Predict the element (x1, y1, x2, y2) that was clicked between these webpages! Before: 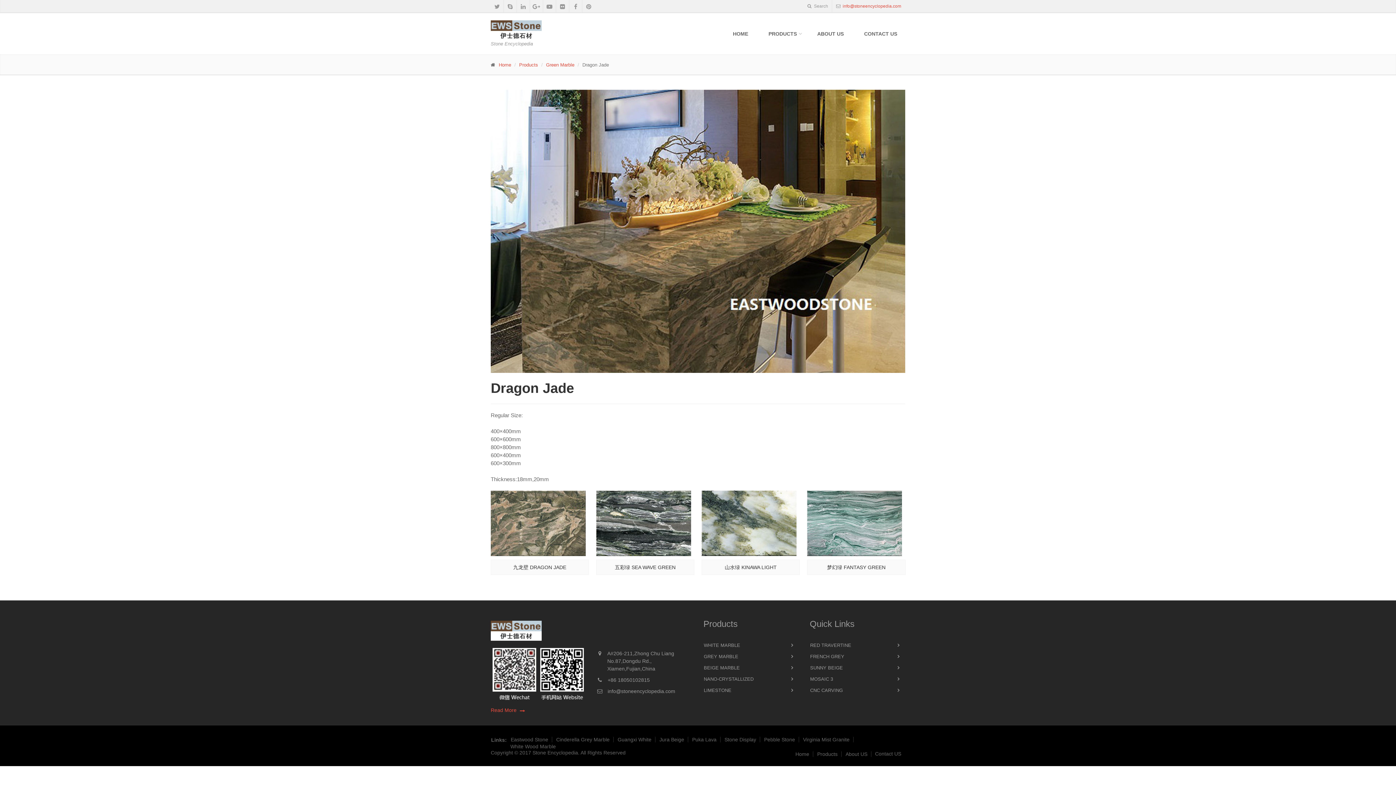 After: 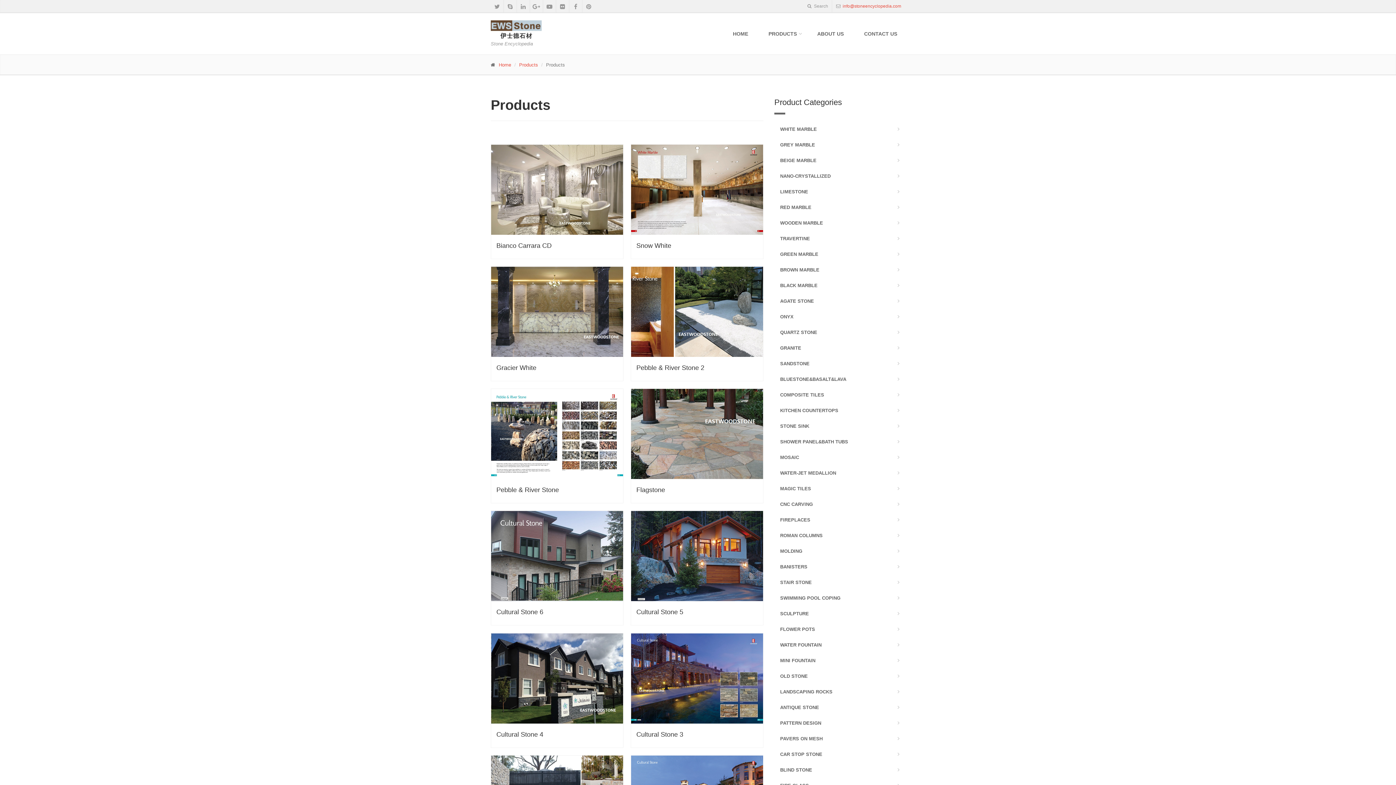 Action: bbox: (519, 62, 538, 67) label: Products